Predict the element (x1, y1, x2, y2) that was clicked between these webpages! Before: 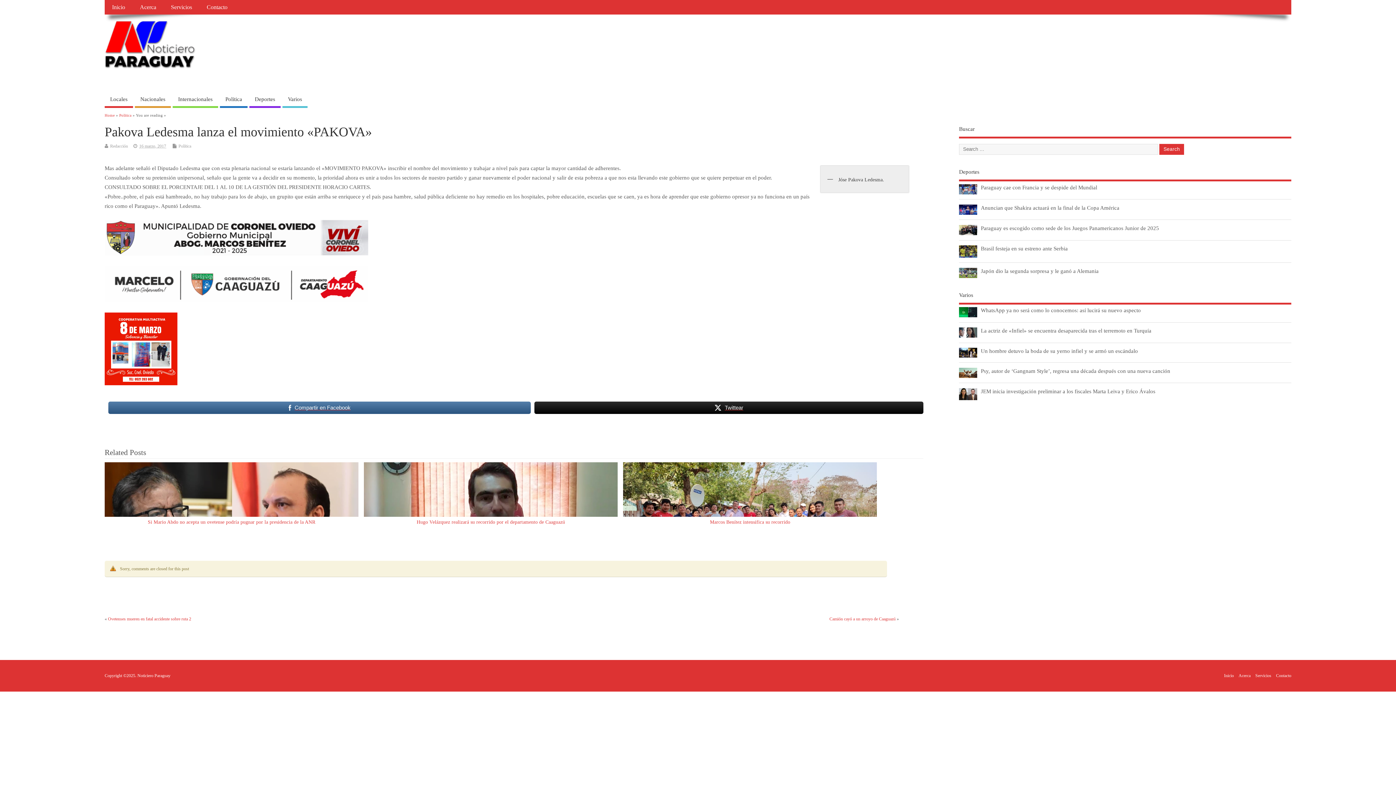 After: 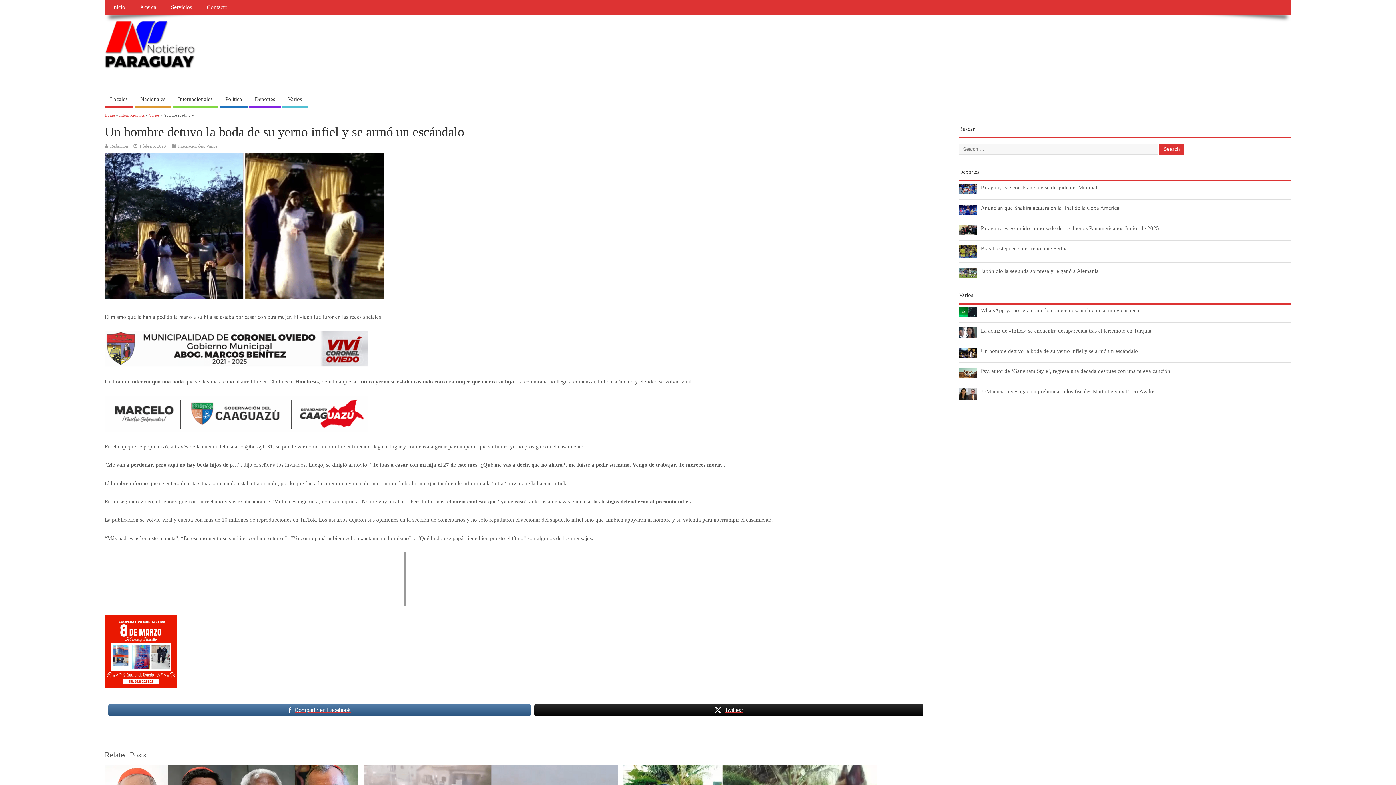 Action: label: Un hombre detuvo la boda de su yerno infiel y se armó un escándalo bbox: (981, 348, 1138, 354)